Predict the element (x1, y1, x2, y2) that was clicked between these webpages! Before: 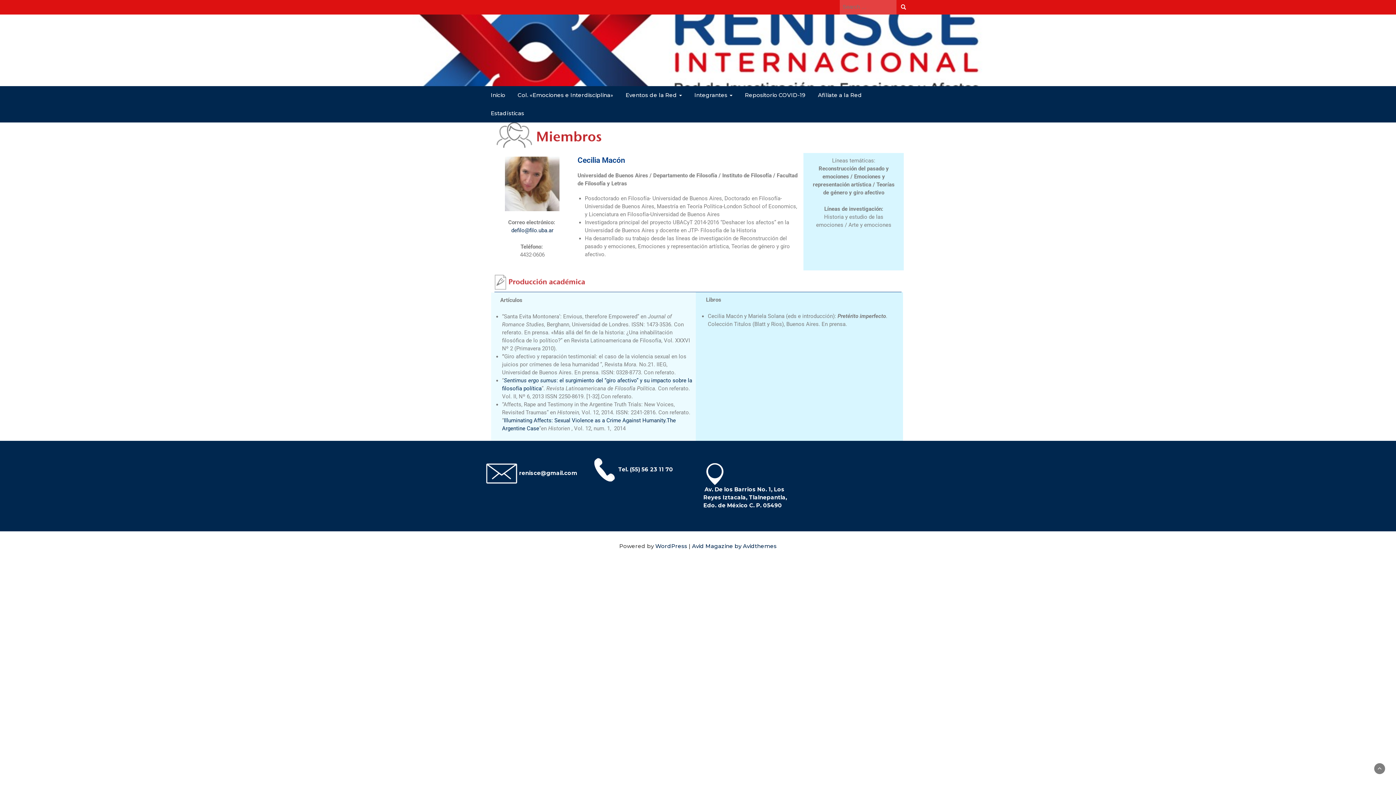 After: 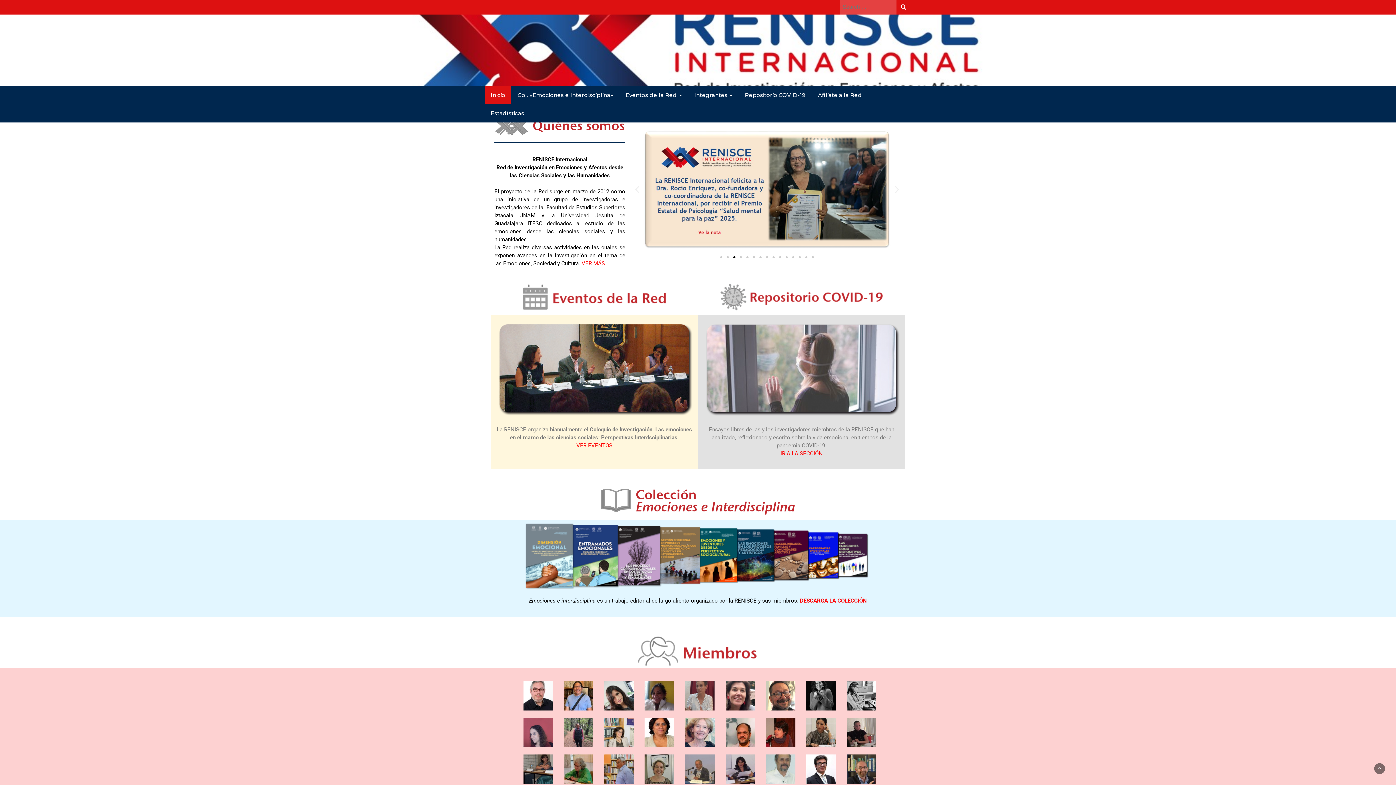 Action: bbox: (485, 86, 510, 104) label: Inicio